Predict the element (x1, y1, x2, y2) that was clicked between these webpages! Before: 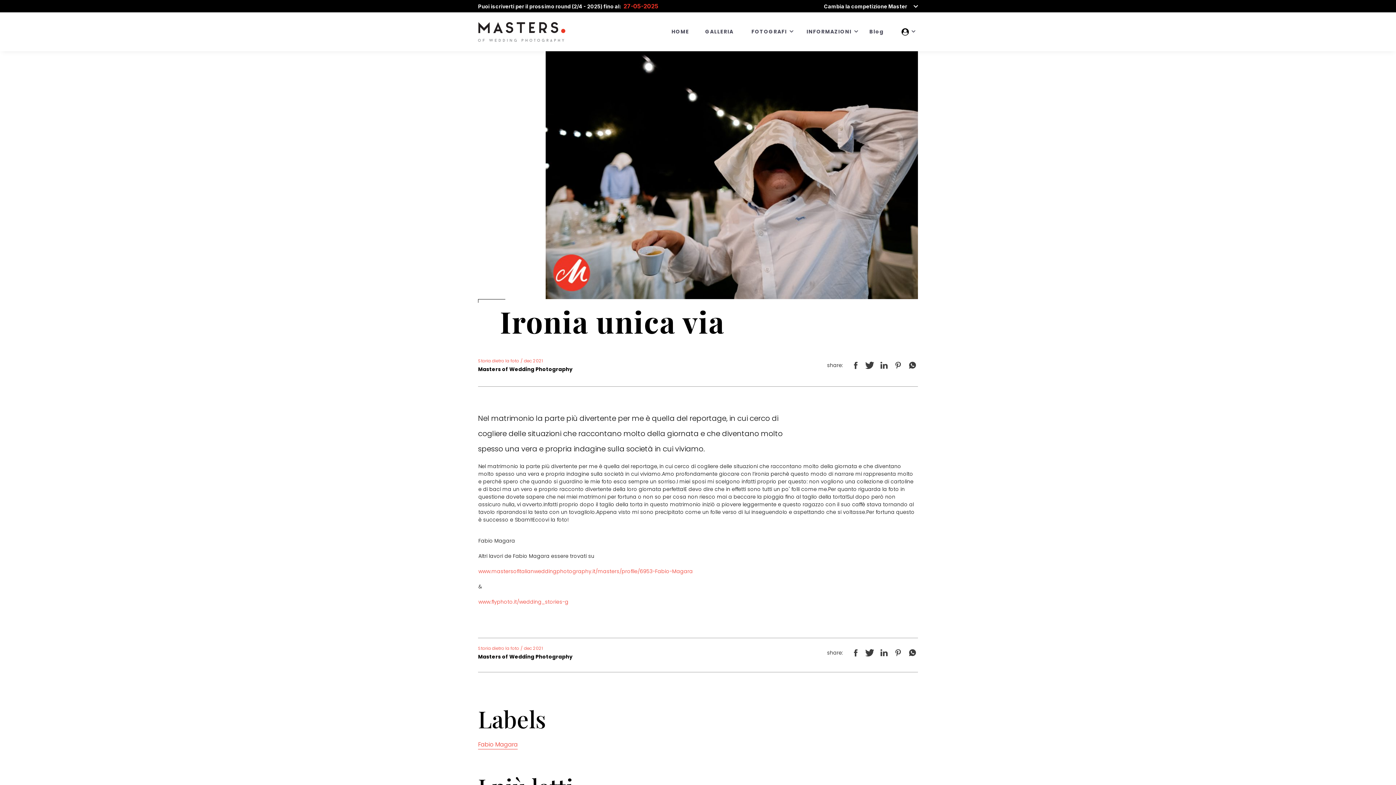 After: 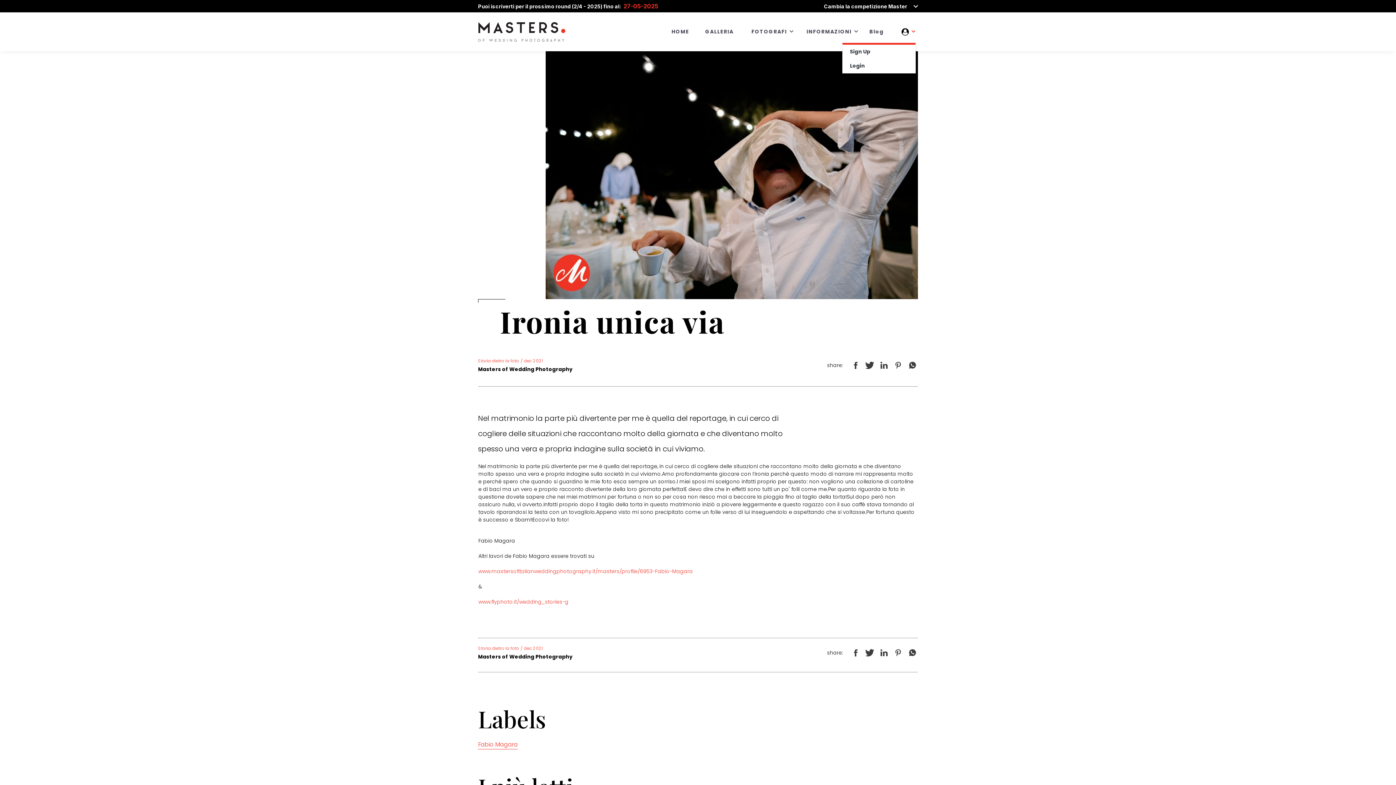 Action: bbox: (901, 24, 909, 39)